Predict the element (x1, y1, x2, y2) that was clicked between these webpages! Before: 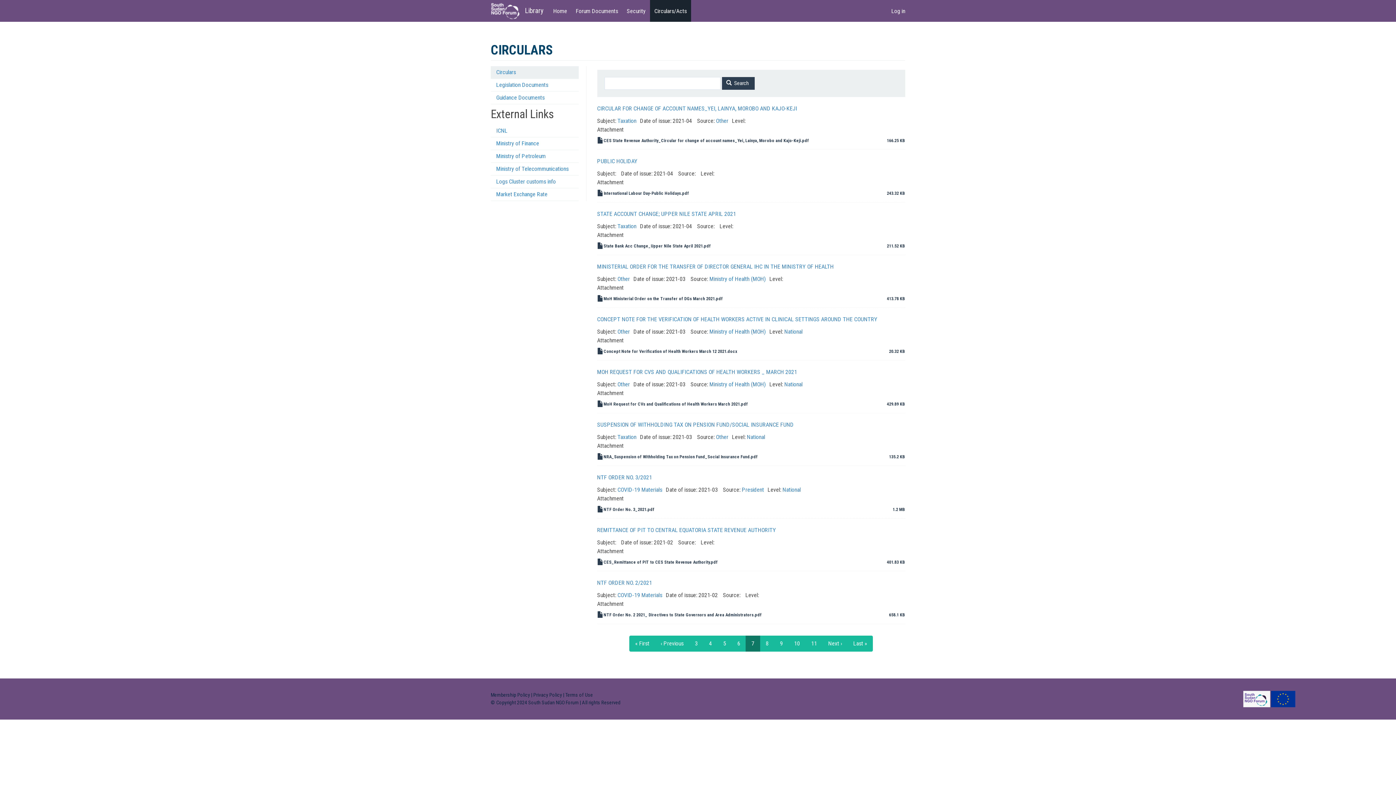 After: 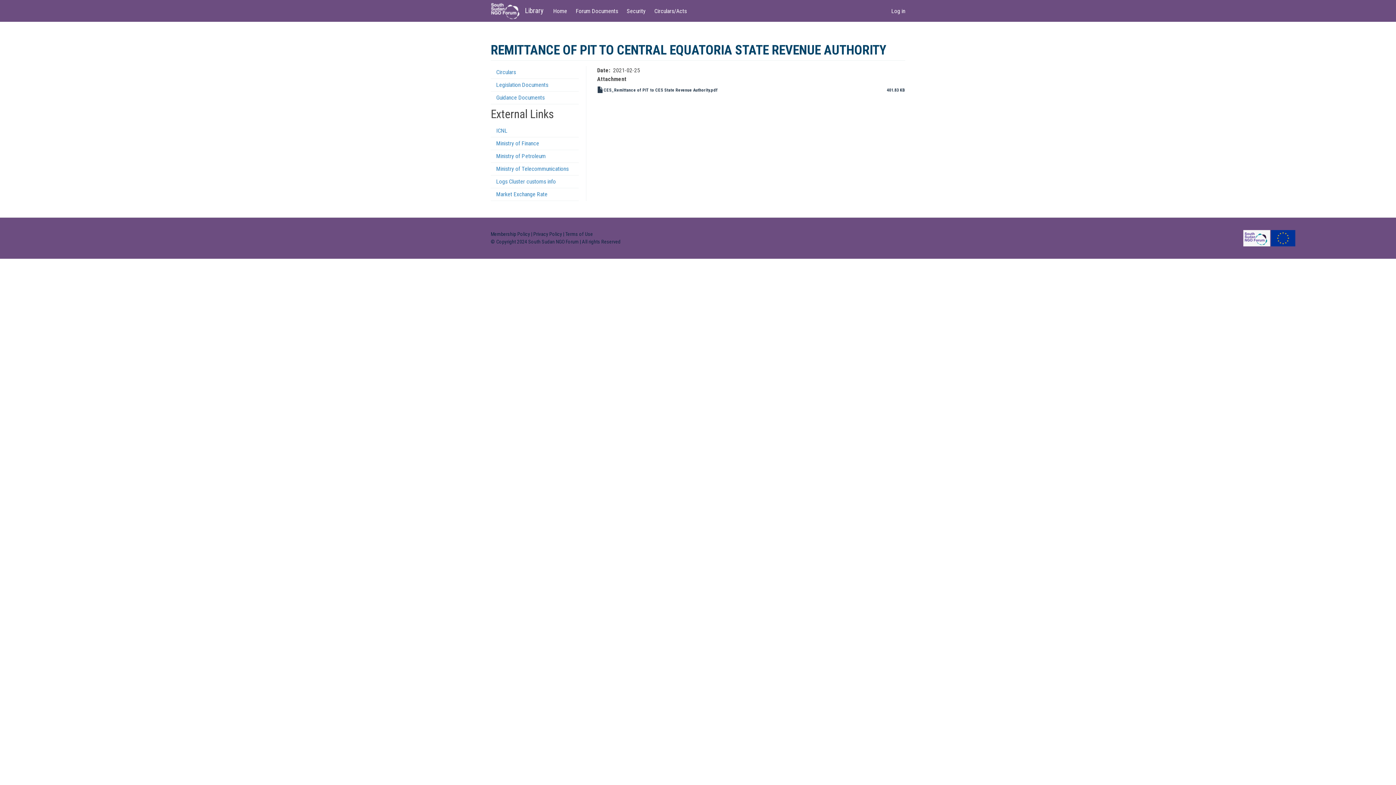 Action: bbox: (597, 526, 776, 533) label: REMITTANCE OF PIT TO CENTRAL EQUATORIA STATE REVENUE AUTHORITY